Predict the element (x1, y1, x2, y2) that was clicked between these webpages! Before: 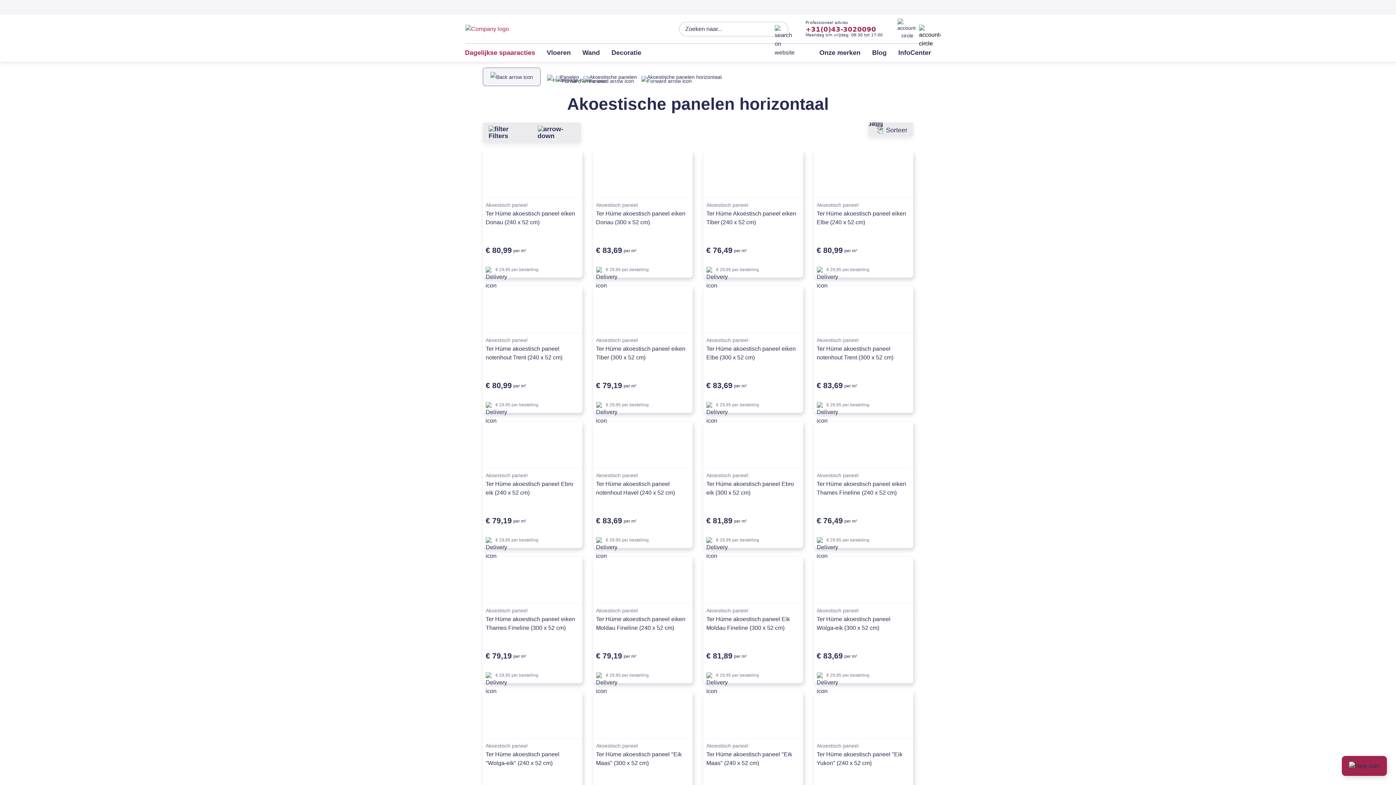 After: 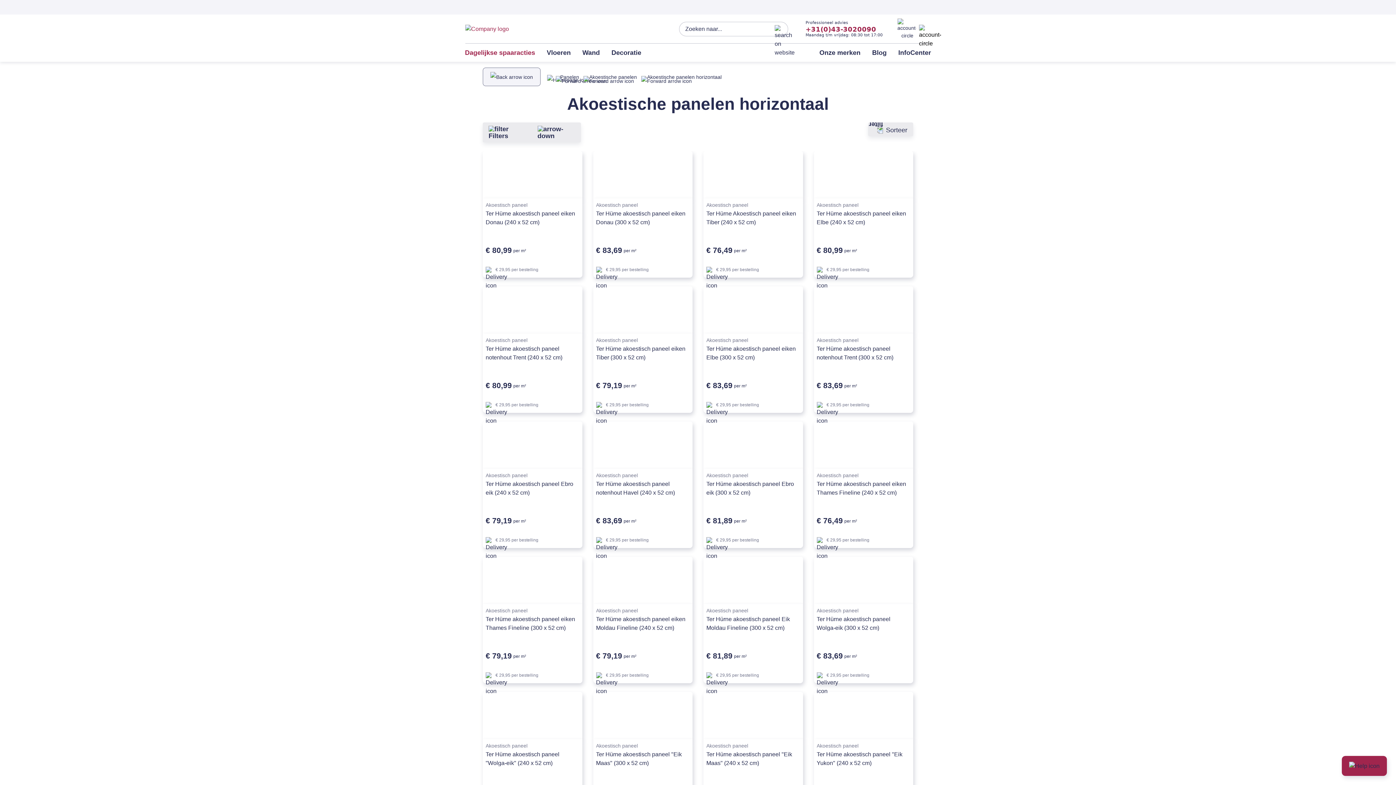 Action: bbox: (916, 21, 930, 36) label: Open microcart